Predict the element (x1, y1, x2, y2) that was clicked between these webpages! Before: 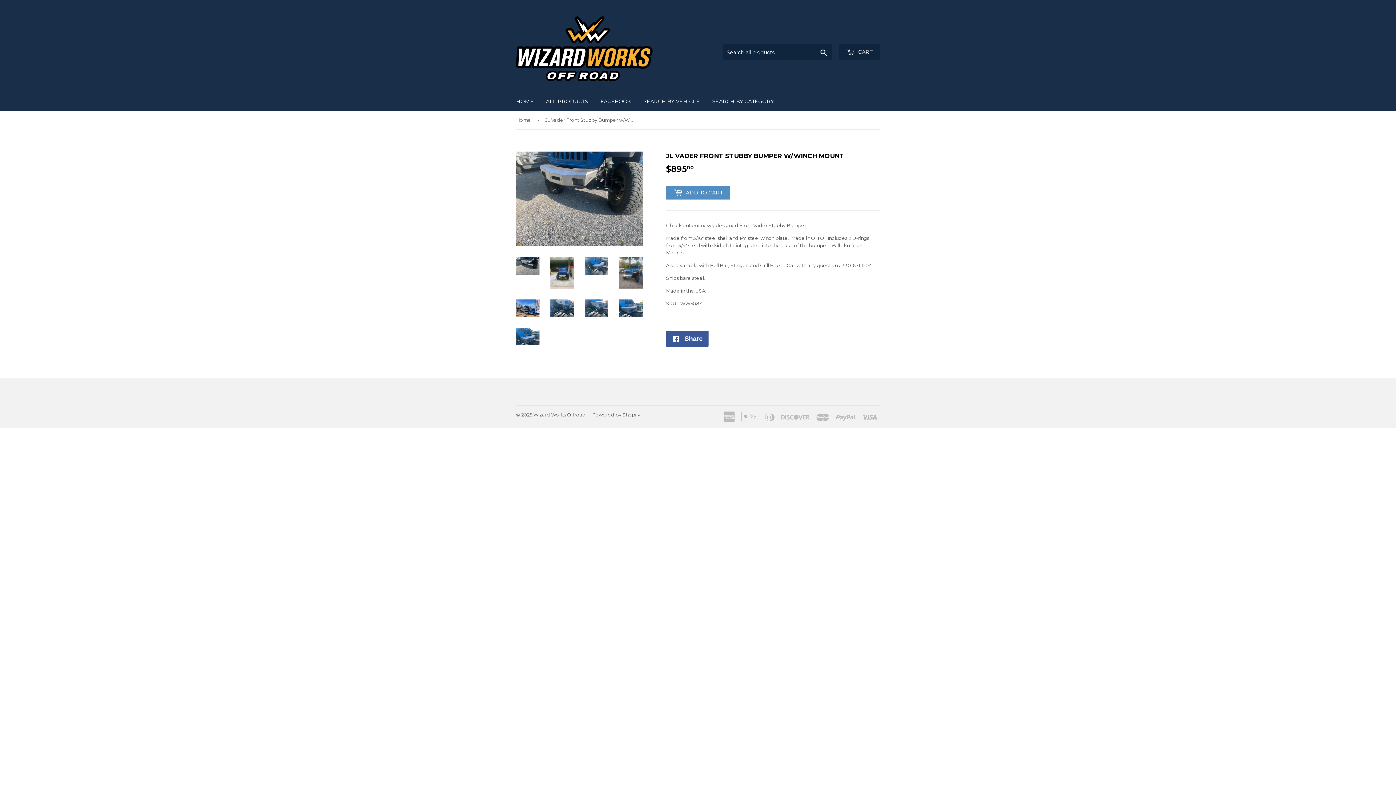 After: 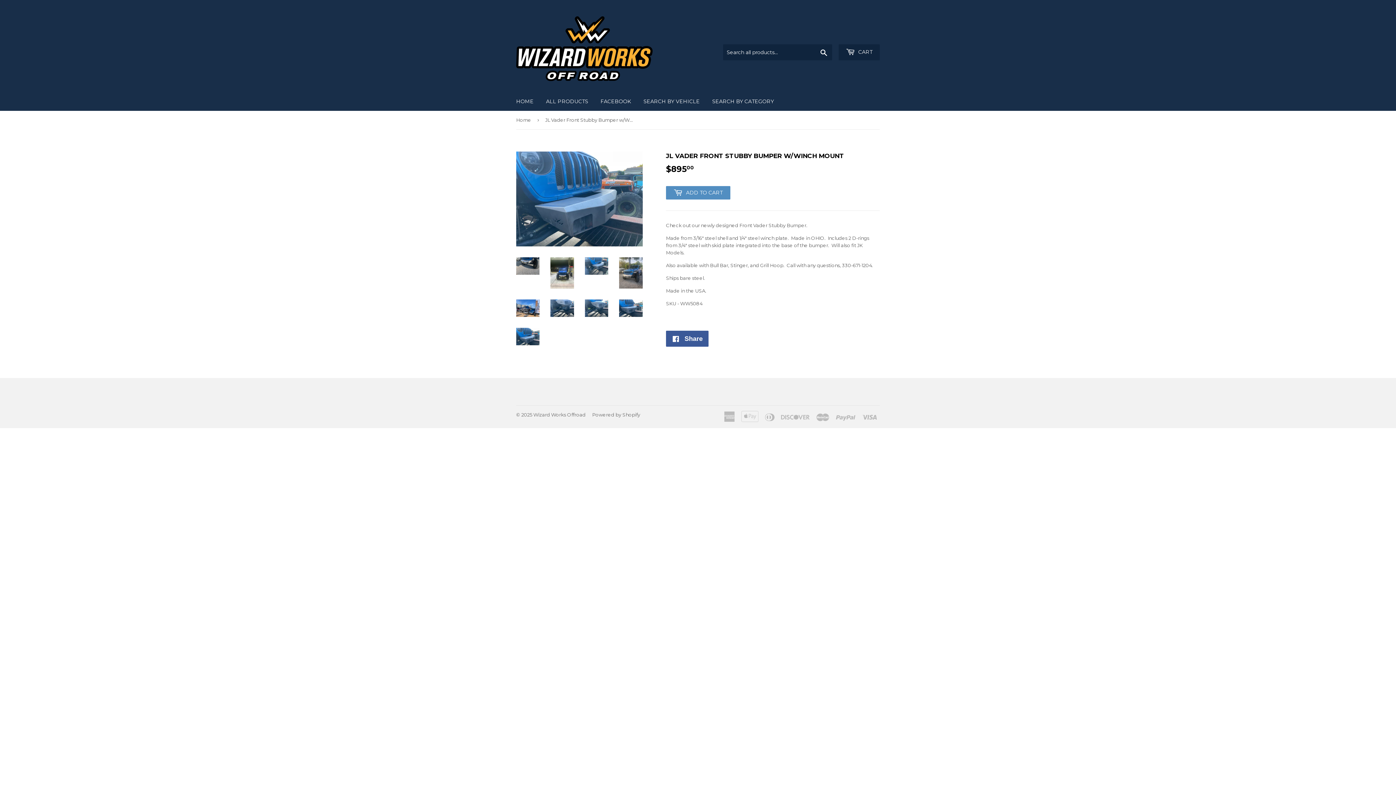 Action: bbox: (516, 327, 539, 345)